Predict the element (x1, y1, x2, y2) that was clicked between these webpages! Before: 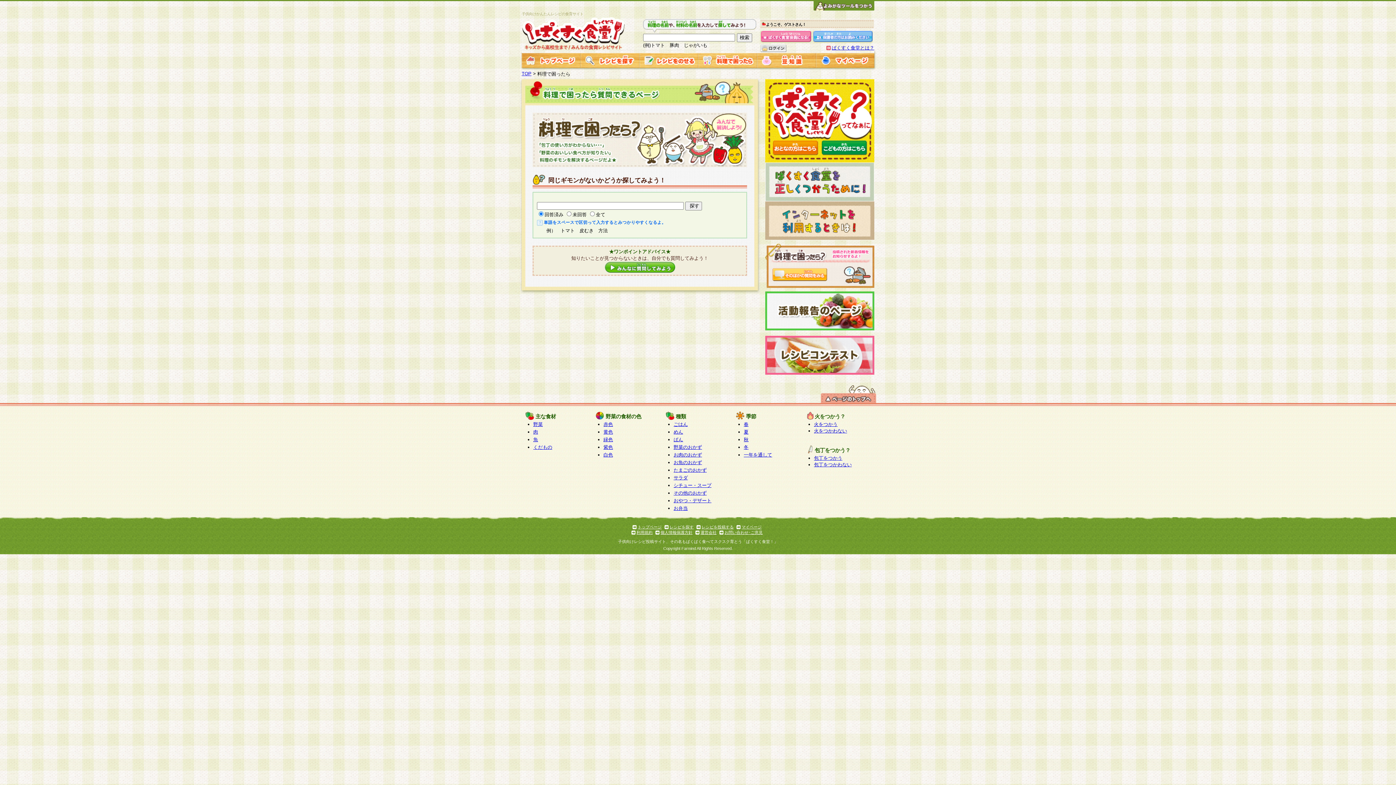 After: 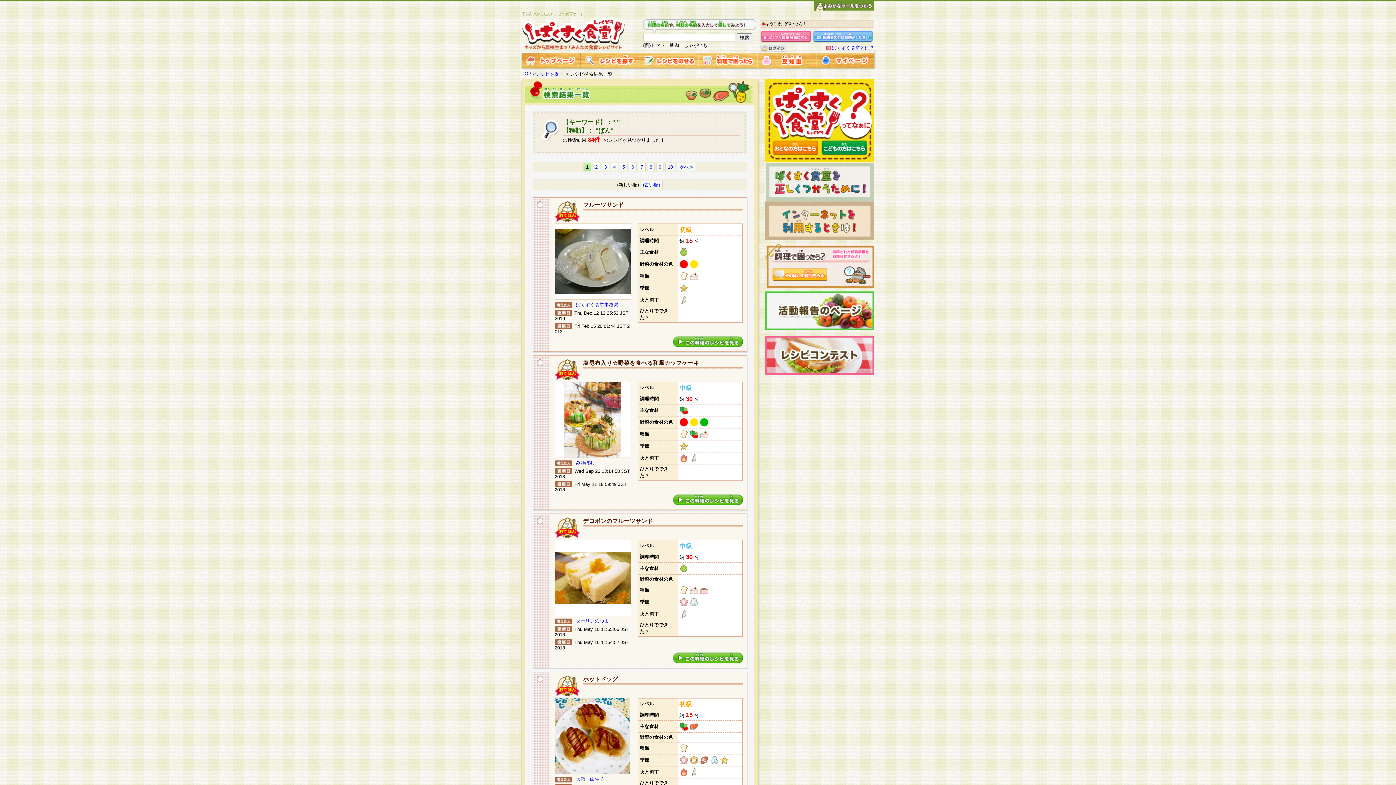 Action: bbox: (673, 437, 683, 442) label: ぱん